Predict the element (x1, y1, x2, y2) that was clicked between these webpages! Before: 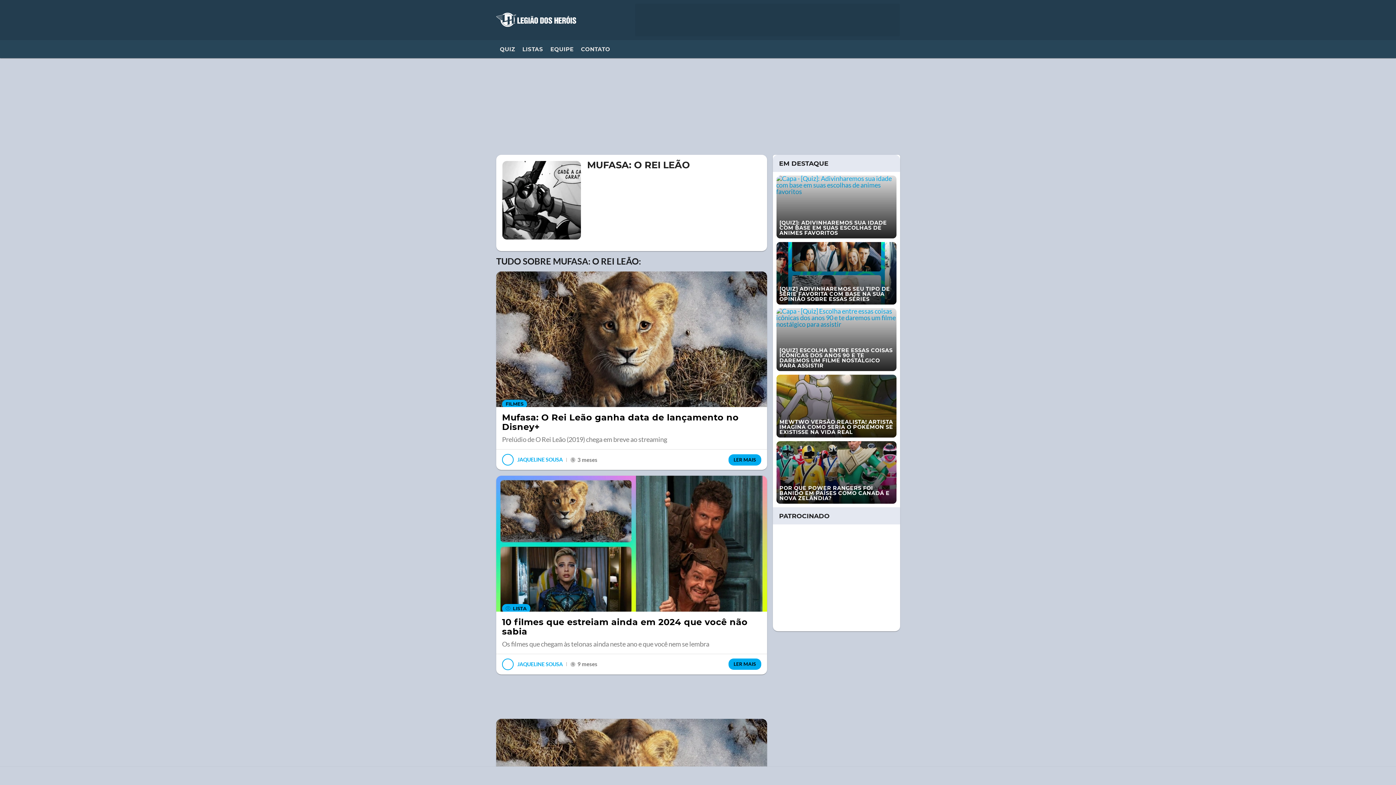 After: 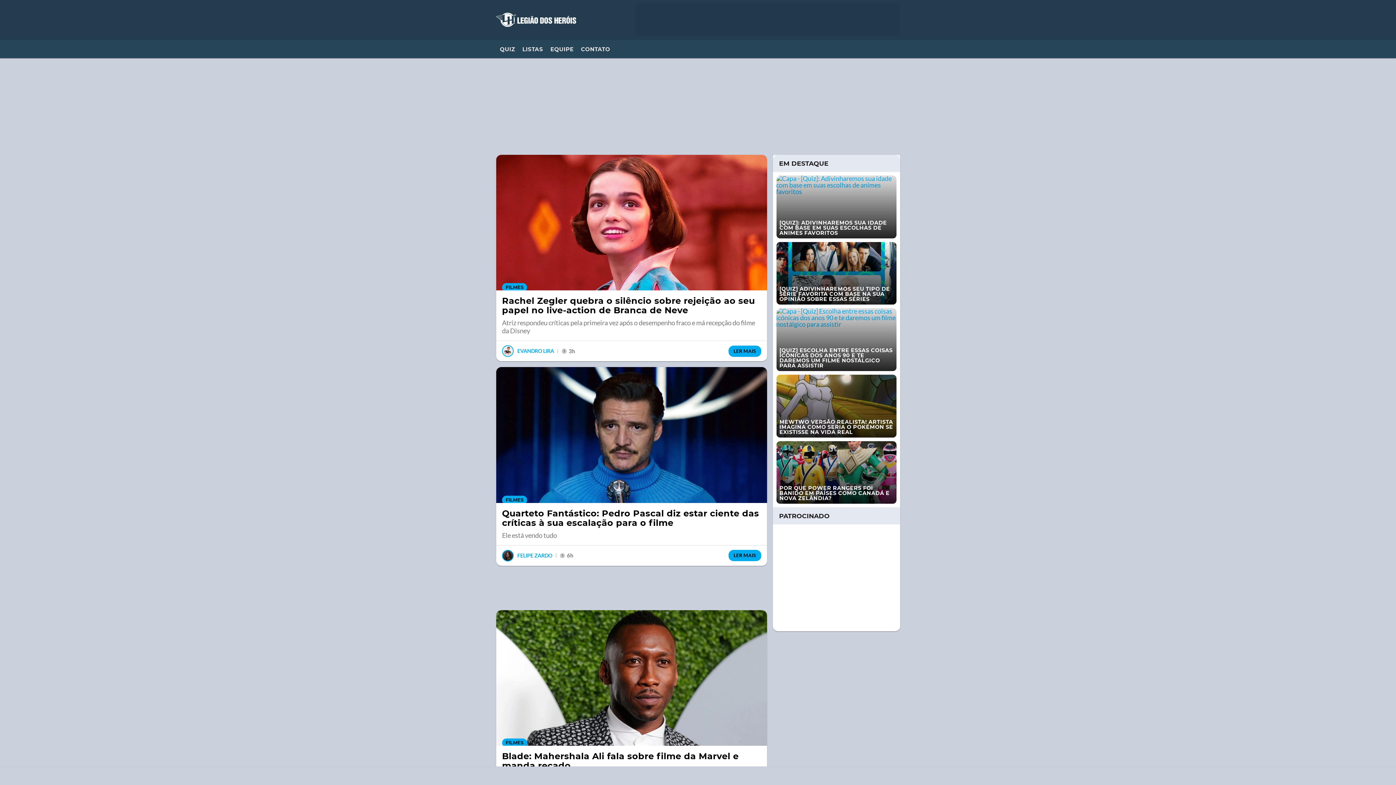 Action: bbox: (502, 400, 527, 408) label: FILMES